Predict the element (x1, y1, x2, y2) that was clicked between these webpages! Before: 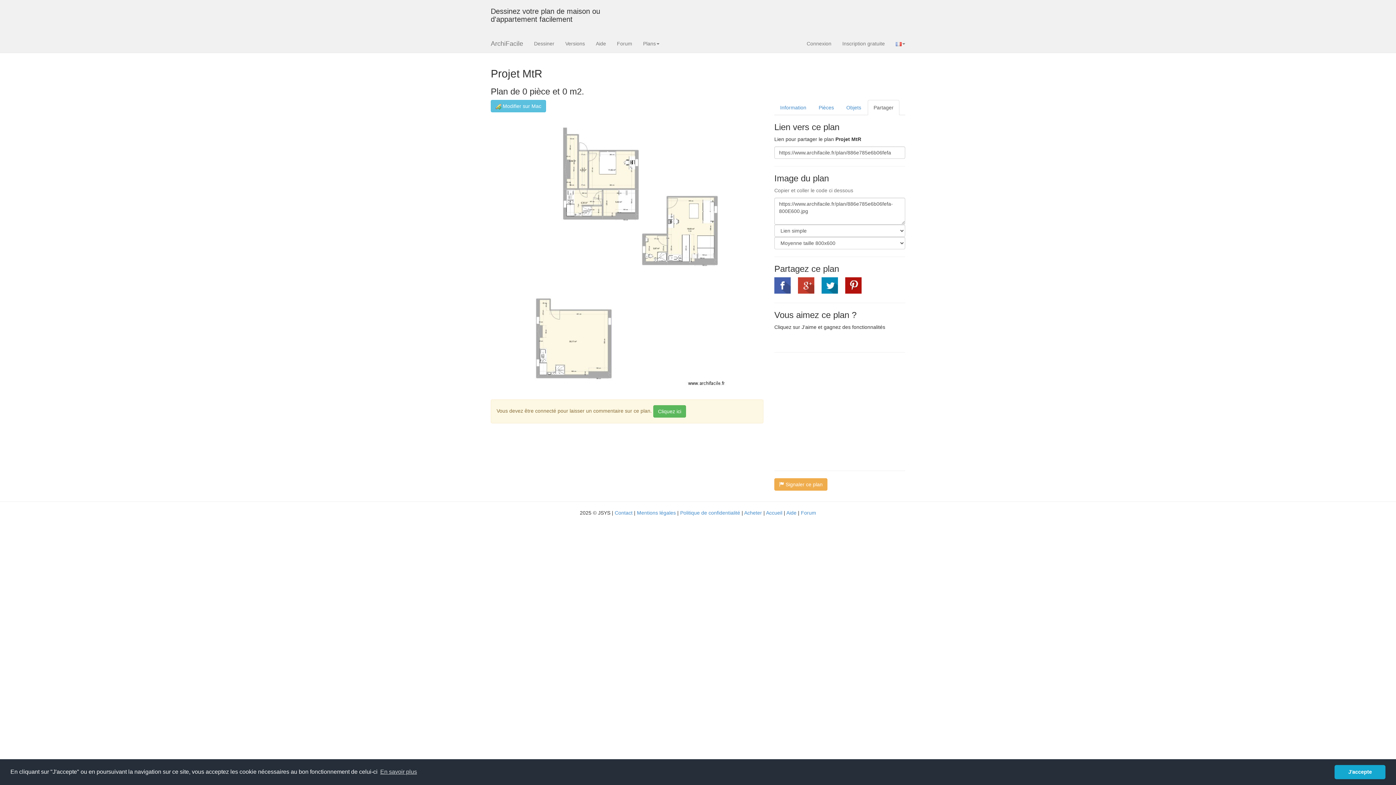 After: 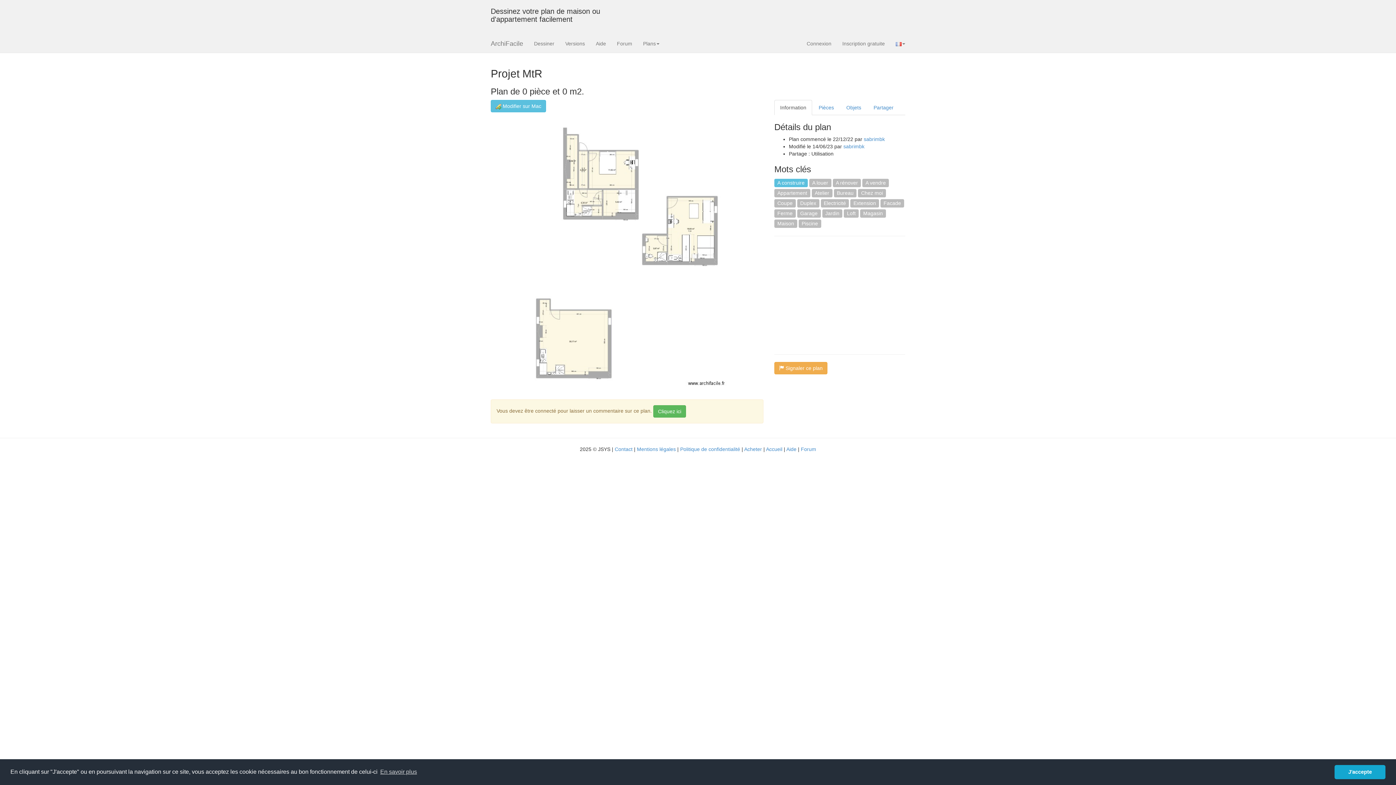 Action: bbox: (774, 100, 812, 115) label: Information